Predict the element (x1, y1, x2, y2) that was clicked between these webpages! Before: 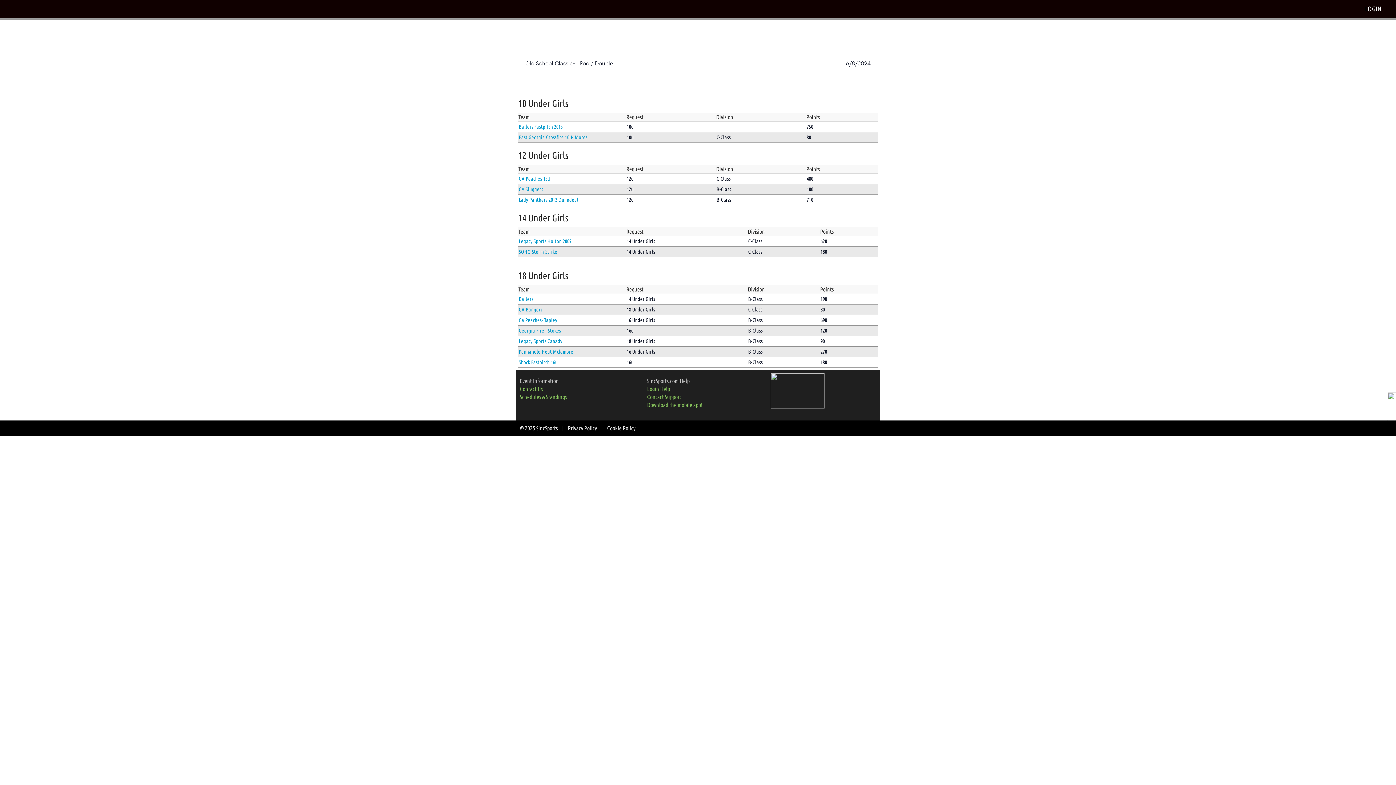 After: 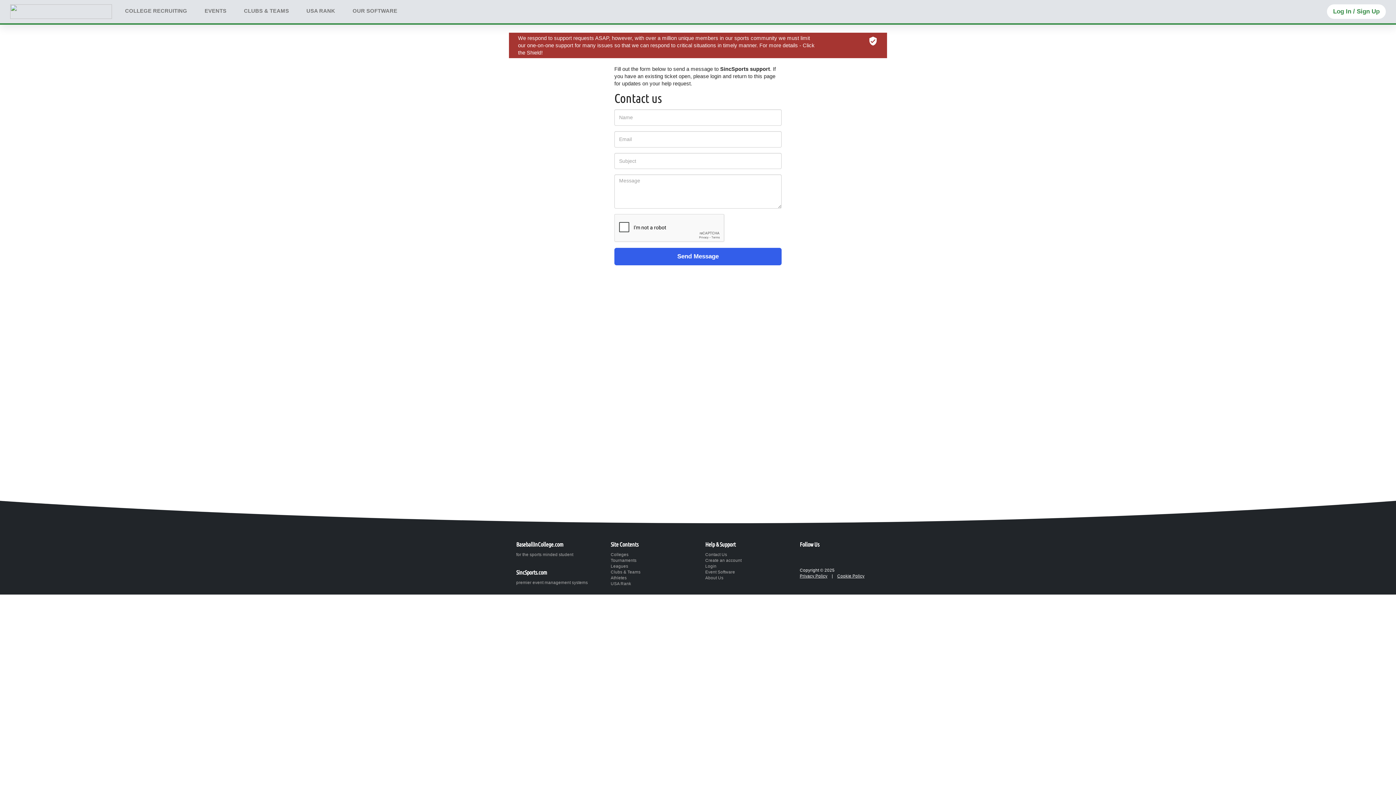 Action: bbox: (647, 393, 681, 400) label: Contact Support